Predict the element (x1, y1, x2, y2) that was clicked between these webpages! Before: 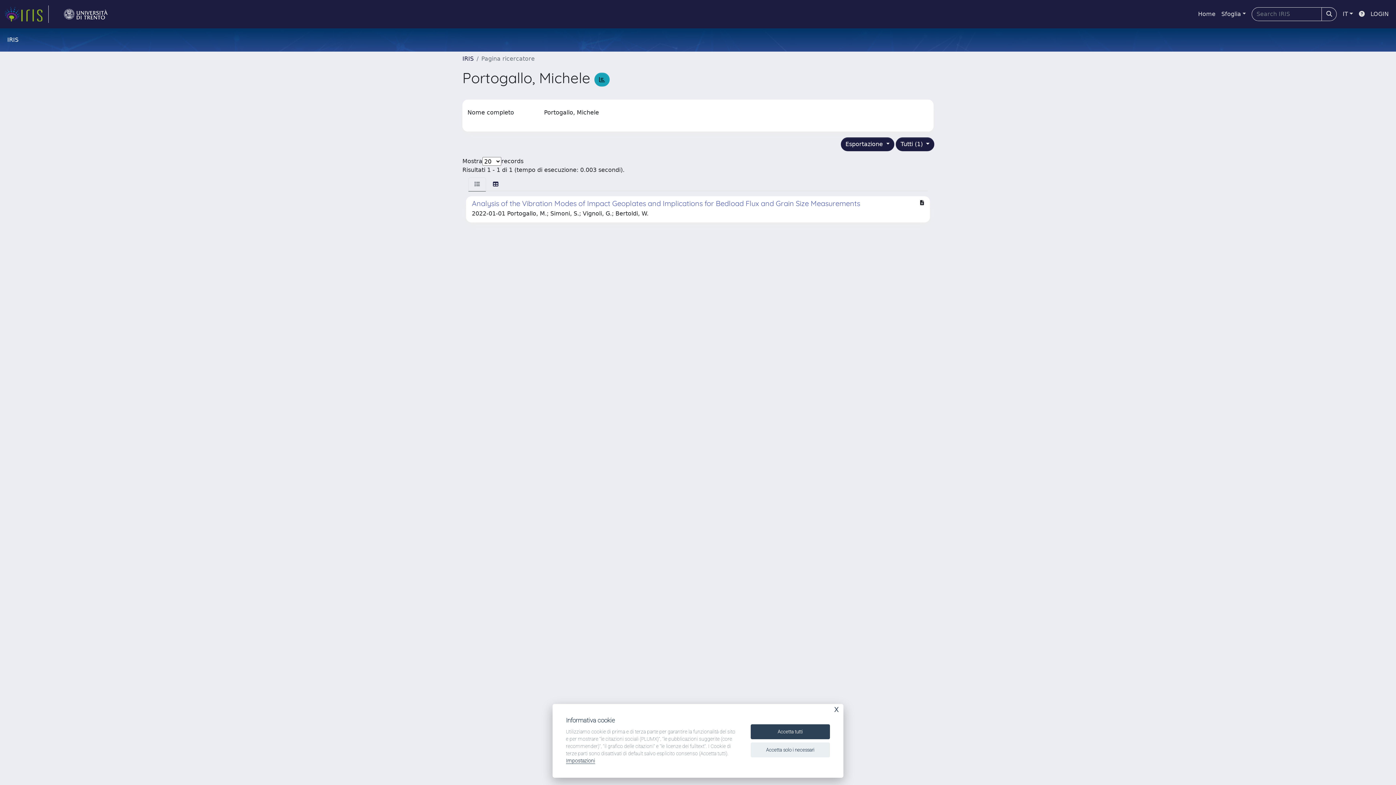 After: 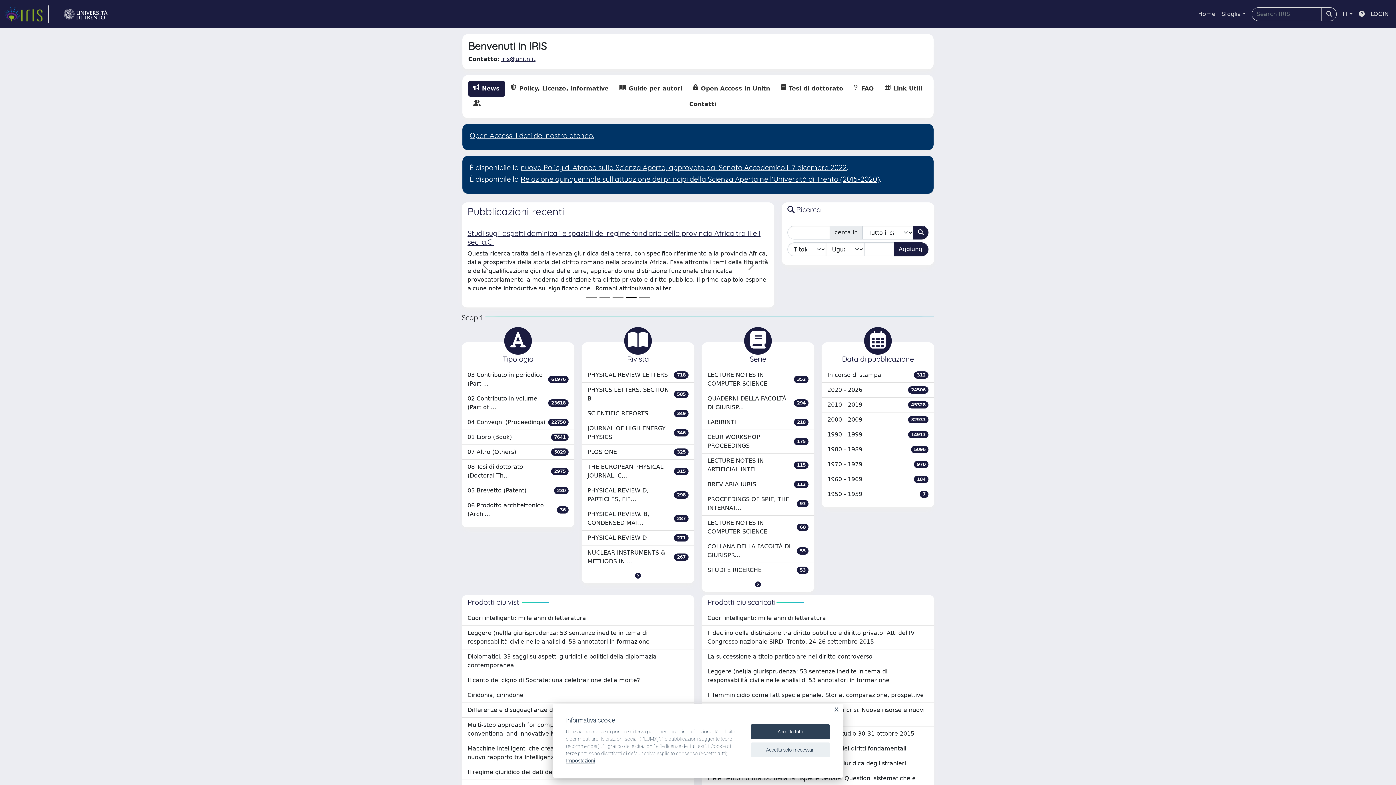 Action: bbox: (462, 55, 473, 62) label: IRIS